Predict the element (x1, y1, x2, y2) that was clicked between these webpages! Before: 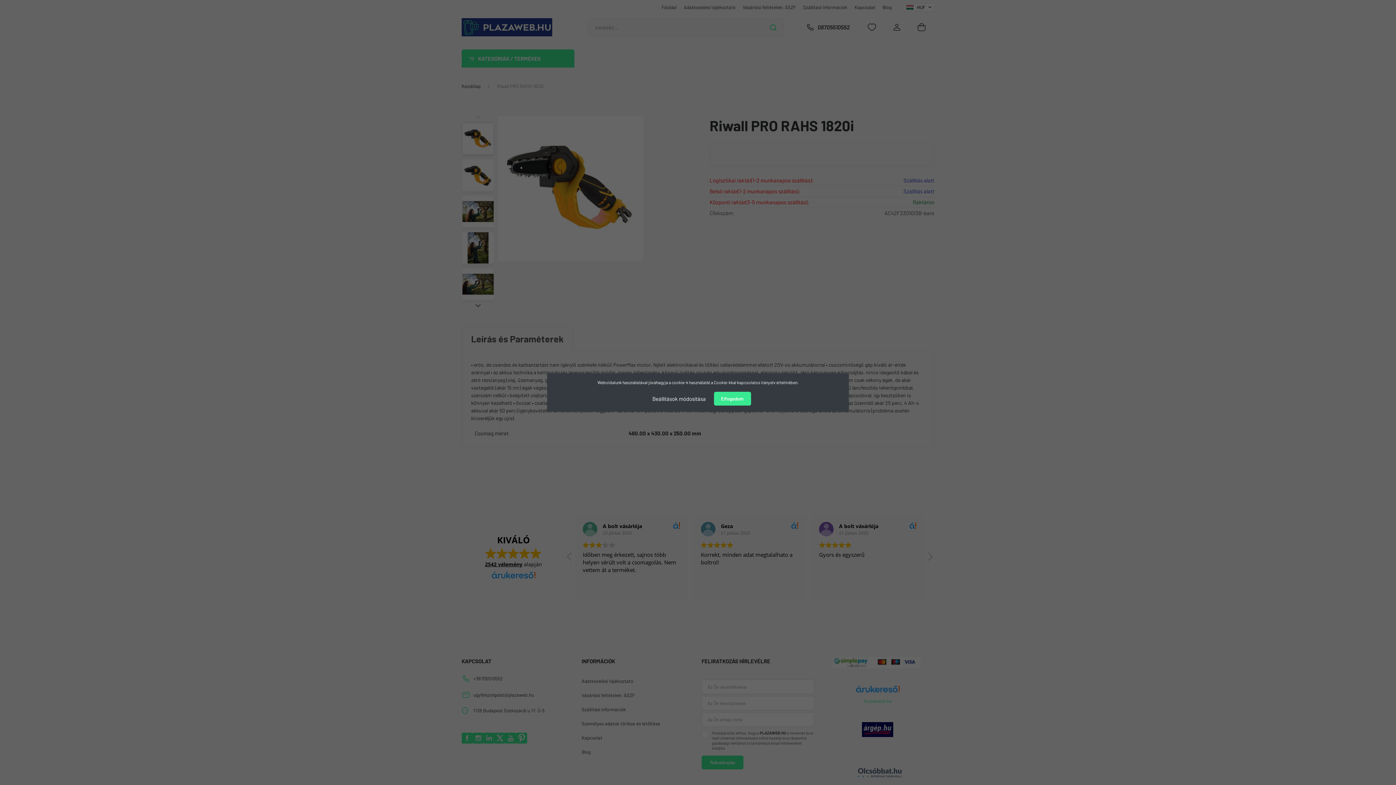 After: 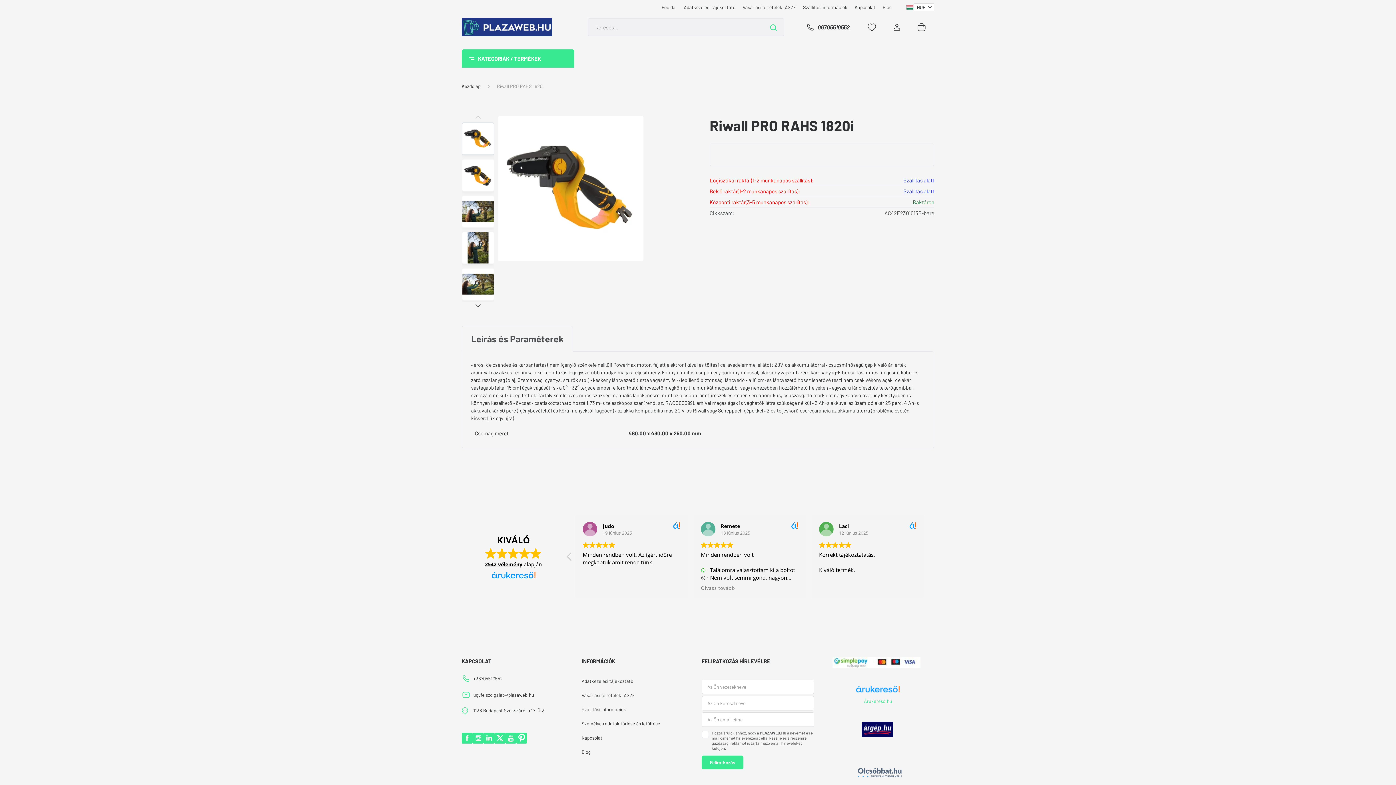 Action: label: Elfogadom bbox: (714, 392, 751, 405)